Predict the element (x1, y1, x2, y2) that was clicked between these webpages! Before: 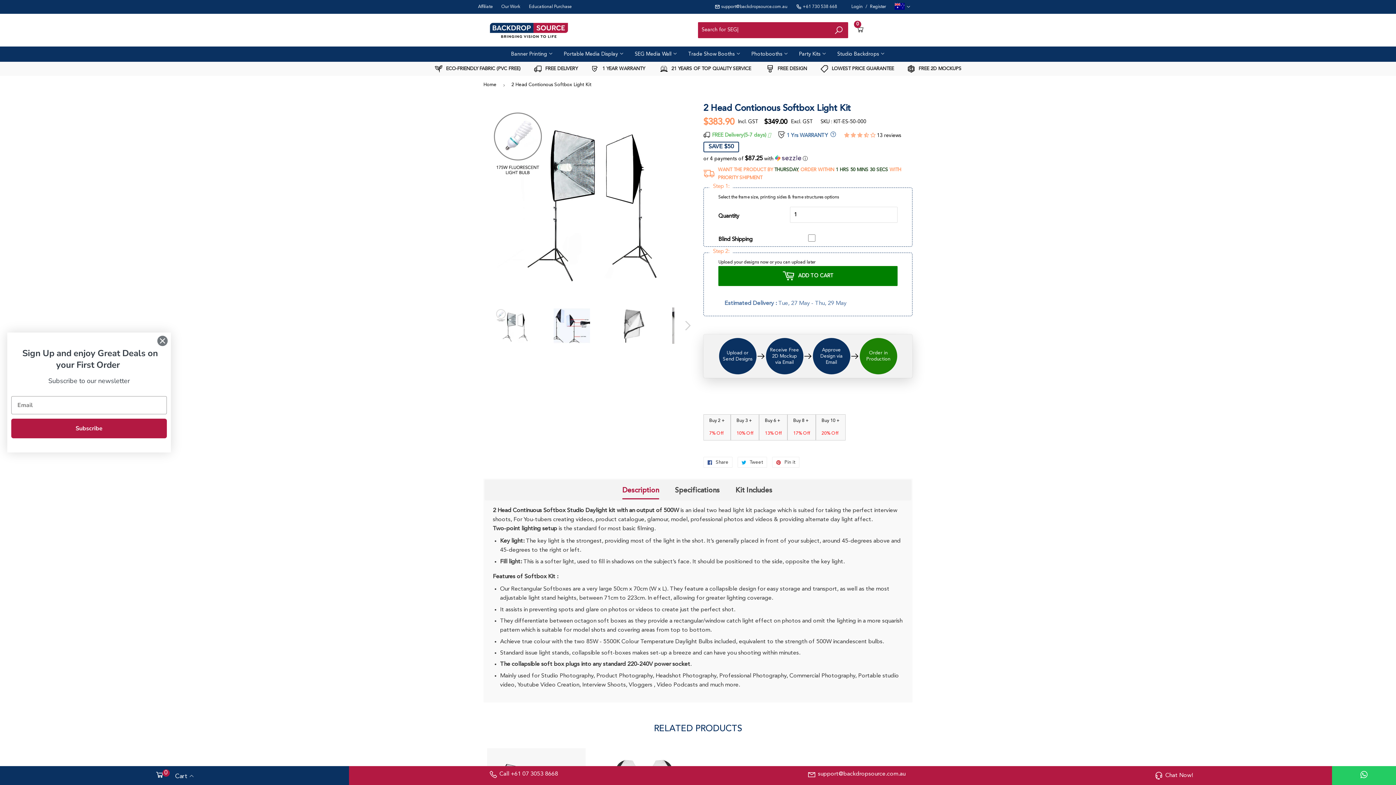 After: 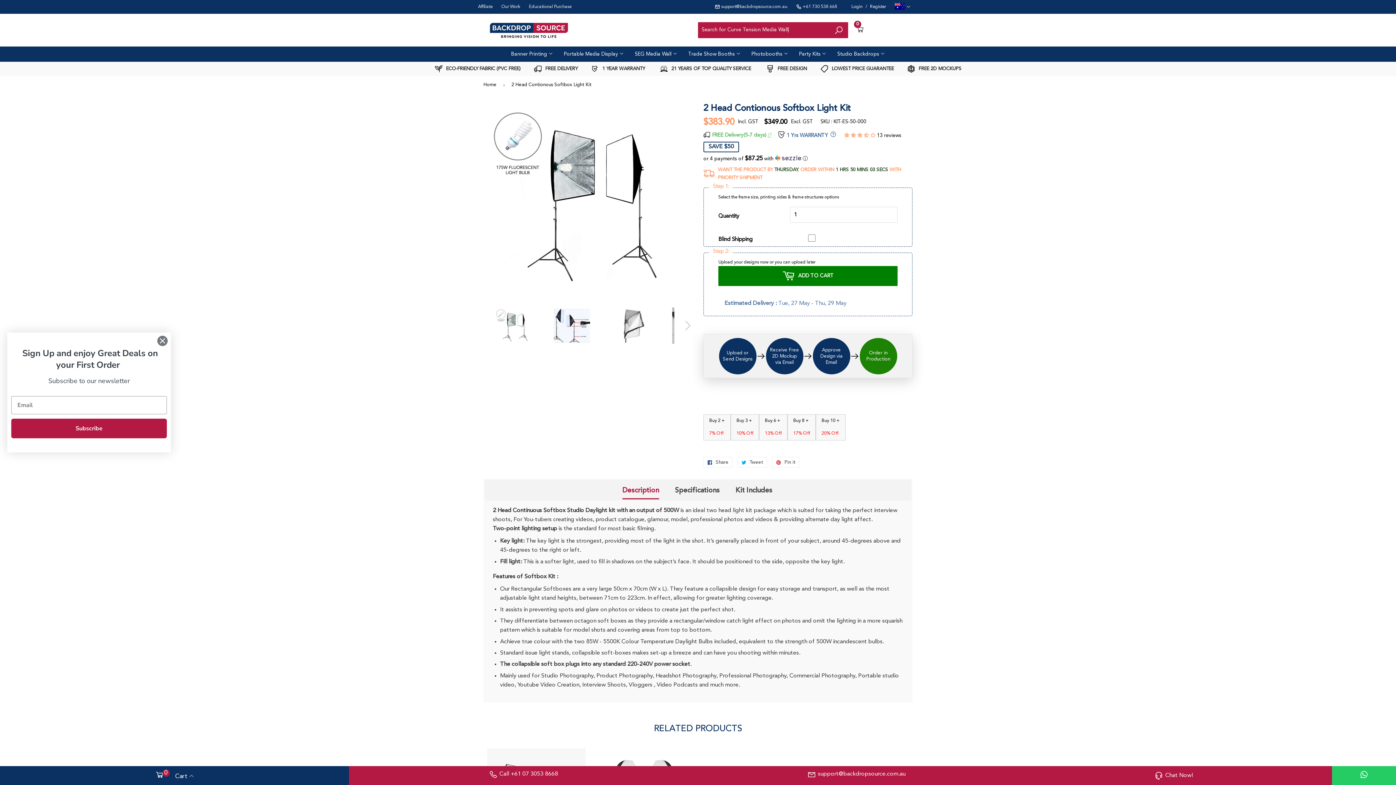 Action: label:  +61 730 538 668 bbox: (796, 4, 837, 9)